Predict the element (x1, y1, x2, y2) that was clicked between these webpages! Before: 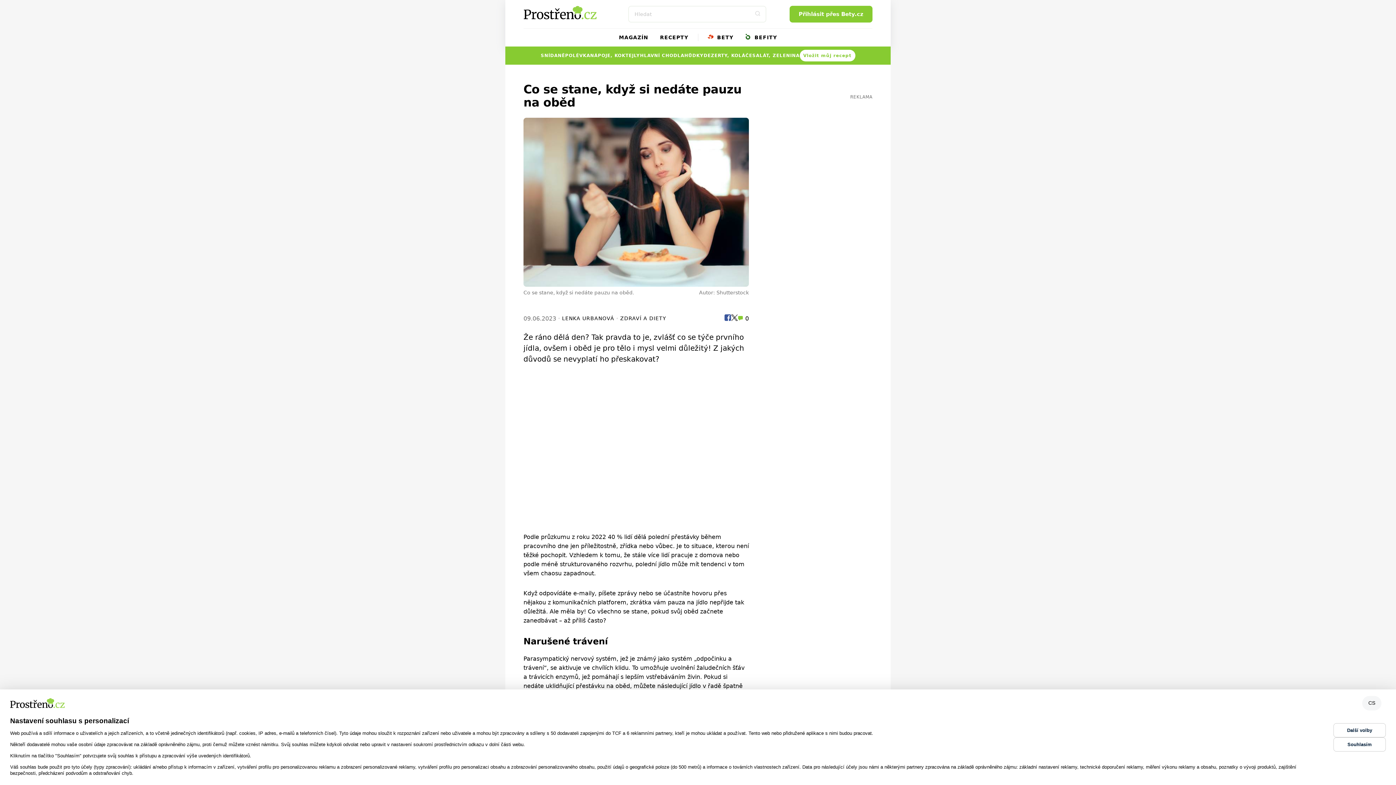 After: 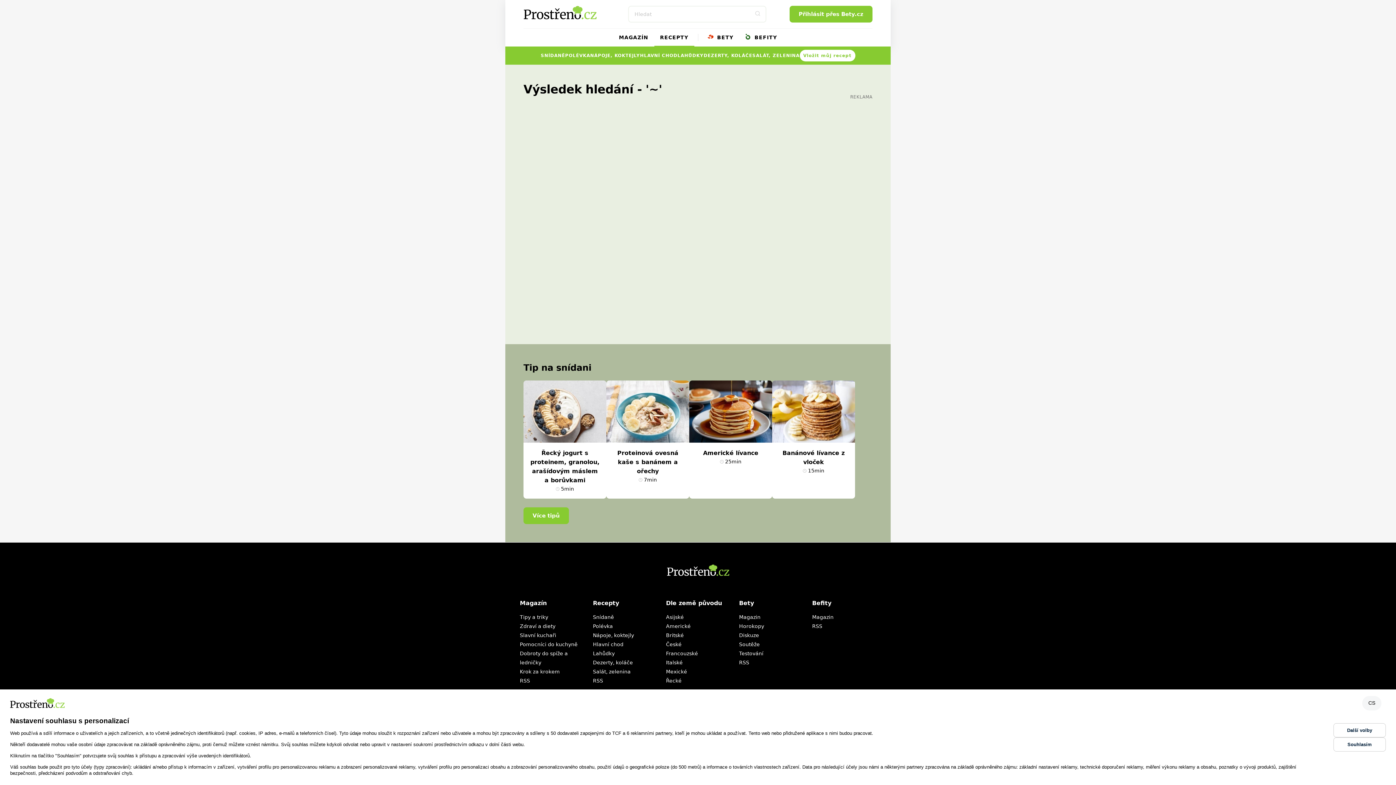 Action: label: Search Button bbox: (749, 5, 766, 22)